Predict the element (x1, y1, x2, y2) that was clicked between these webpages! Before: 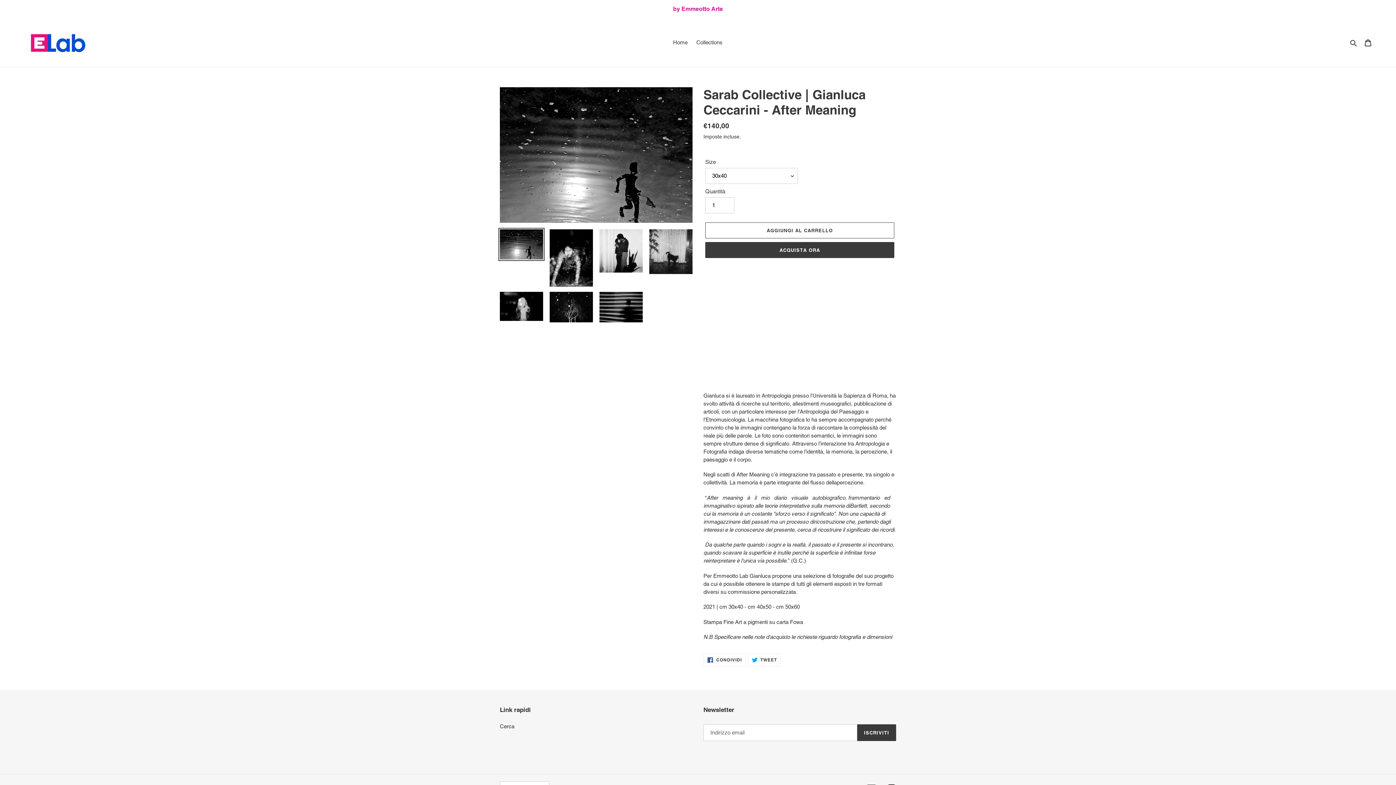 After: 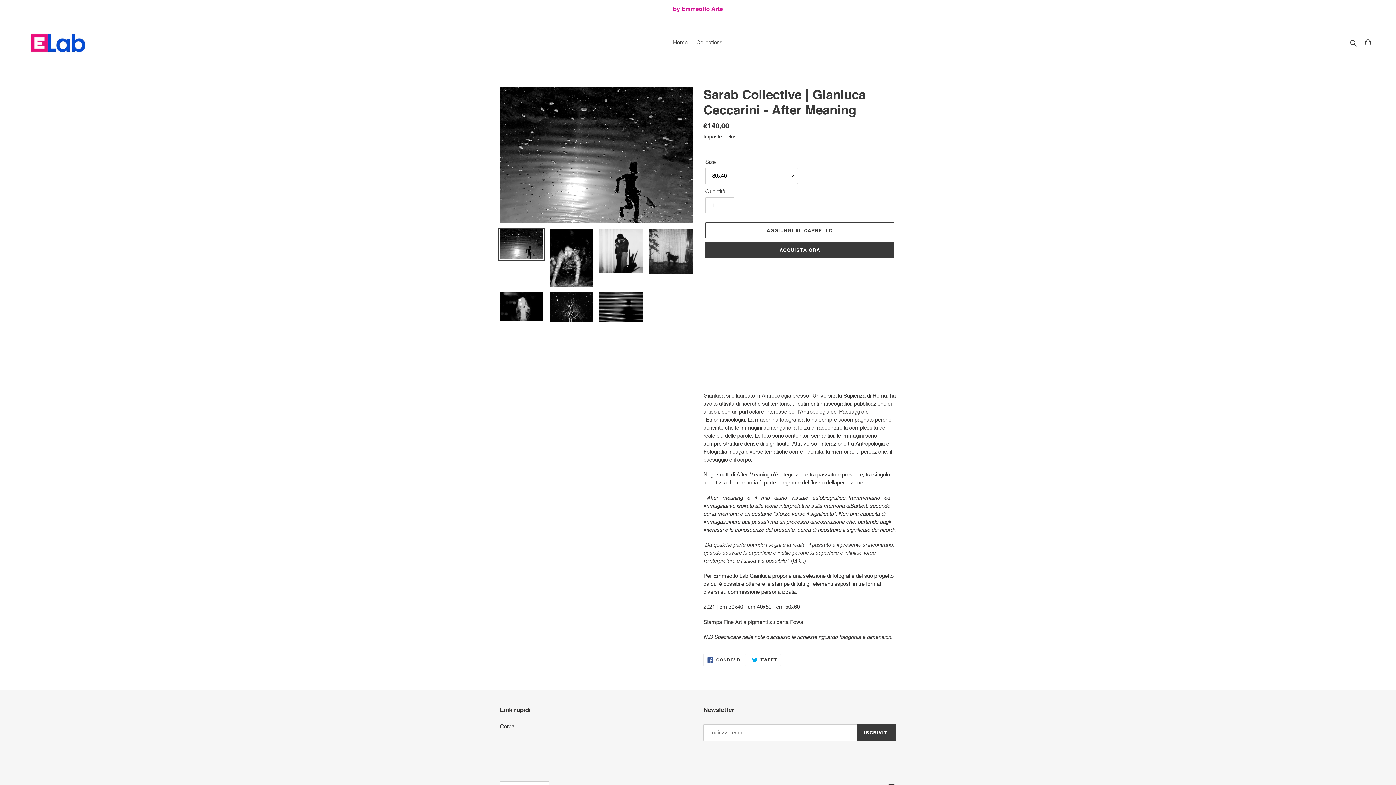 Action: label:  TWEET
TWITTA SU TWITTER bbox: (747, 654, 781, 666)